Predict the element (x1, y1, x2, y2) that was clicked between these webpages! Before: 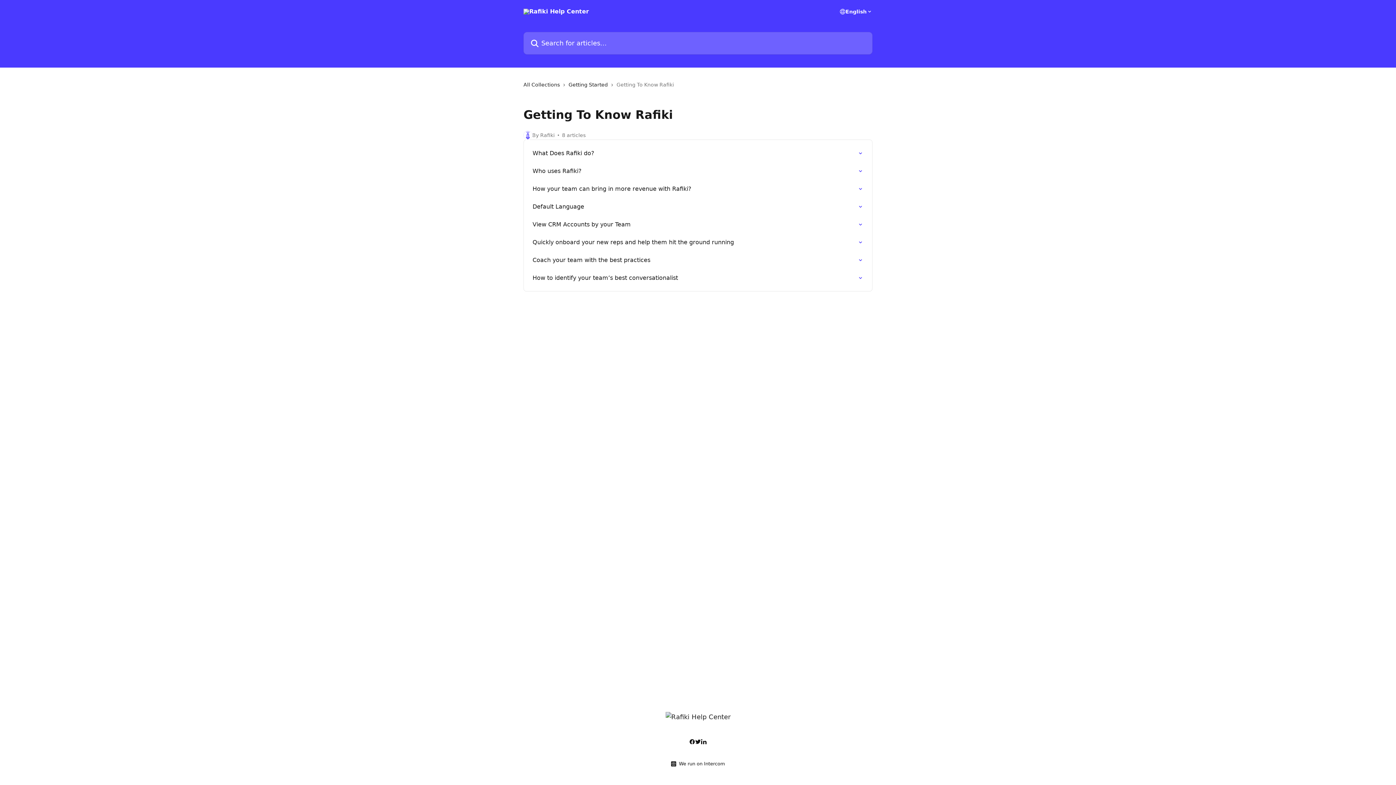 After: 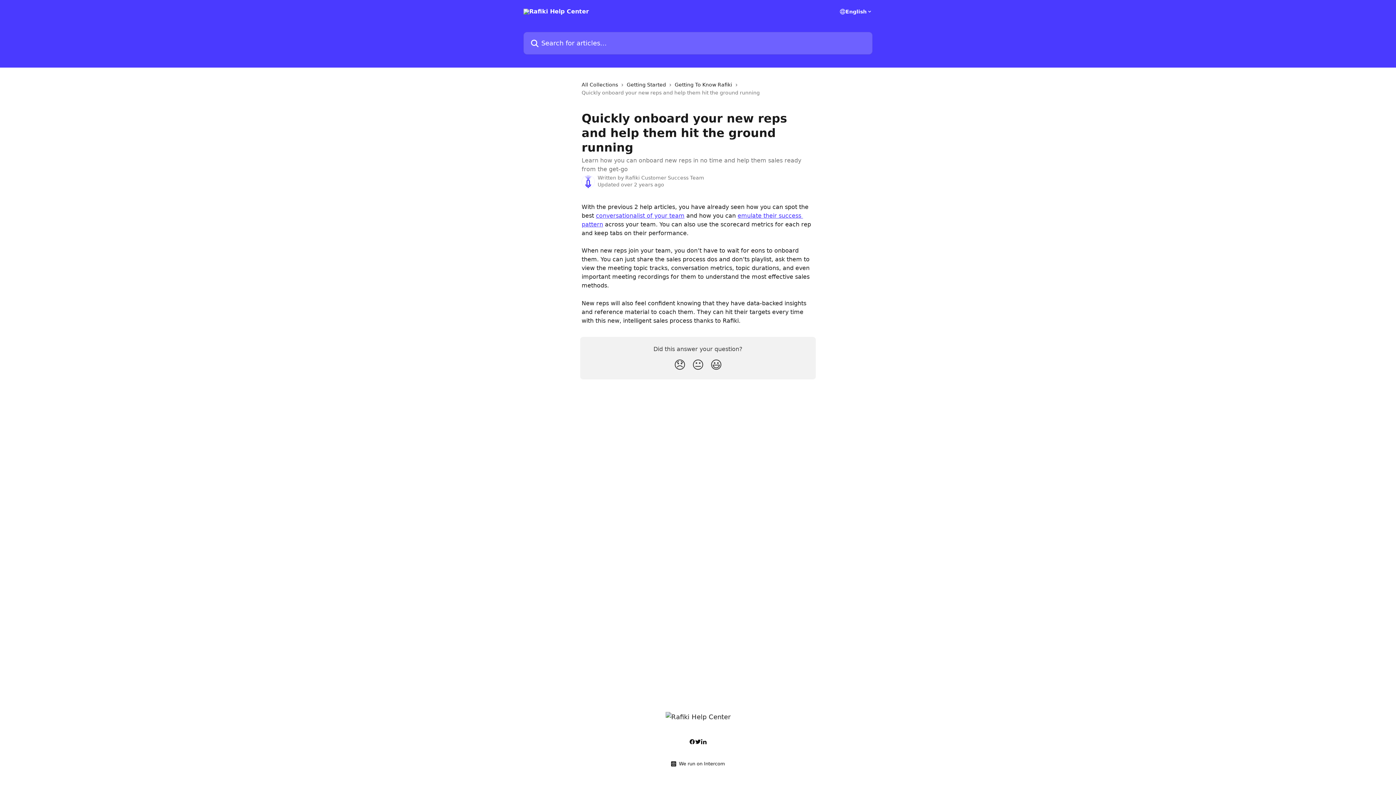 Action: label: Quickly onboard your new reps and help them hit the ground running bbox: (528, 233, 868, 251)